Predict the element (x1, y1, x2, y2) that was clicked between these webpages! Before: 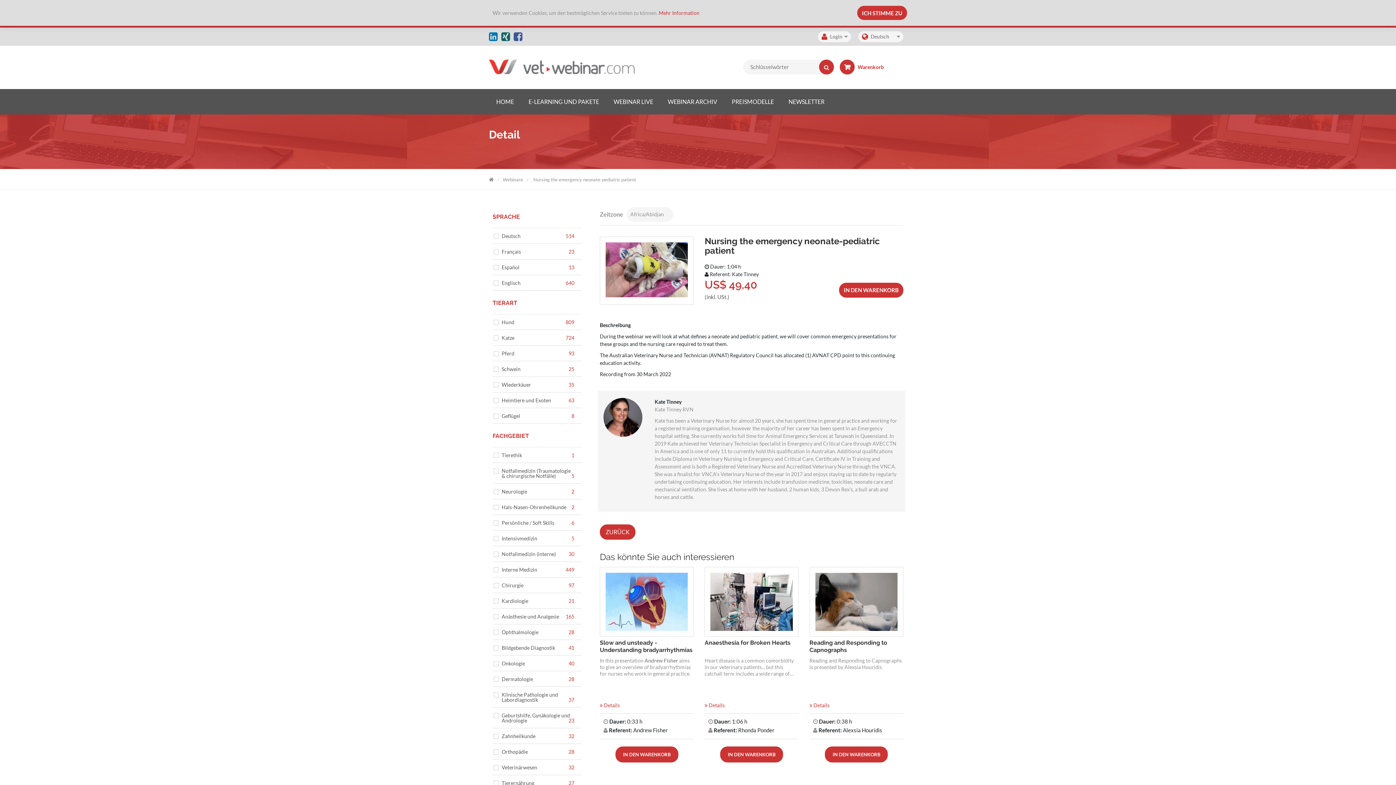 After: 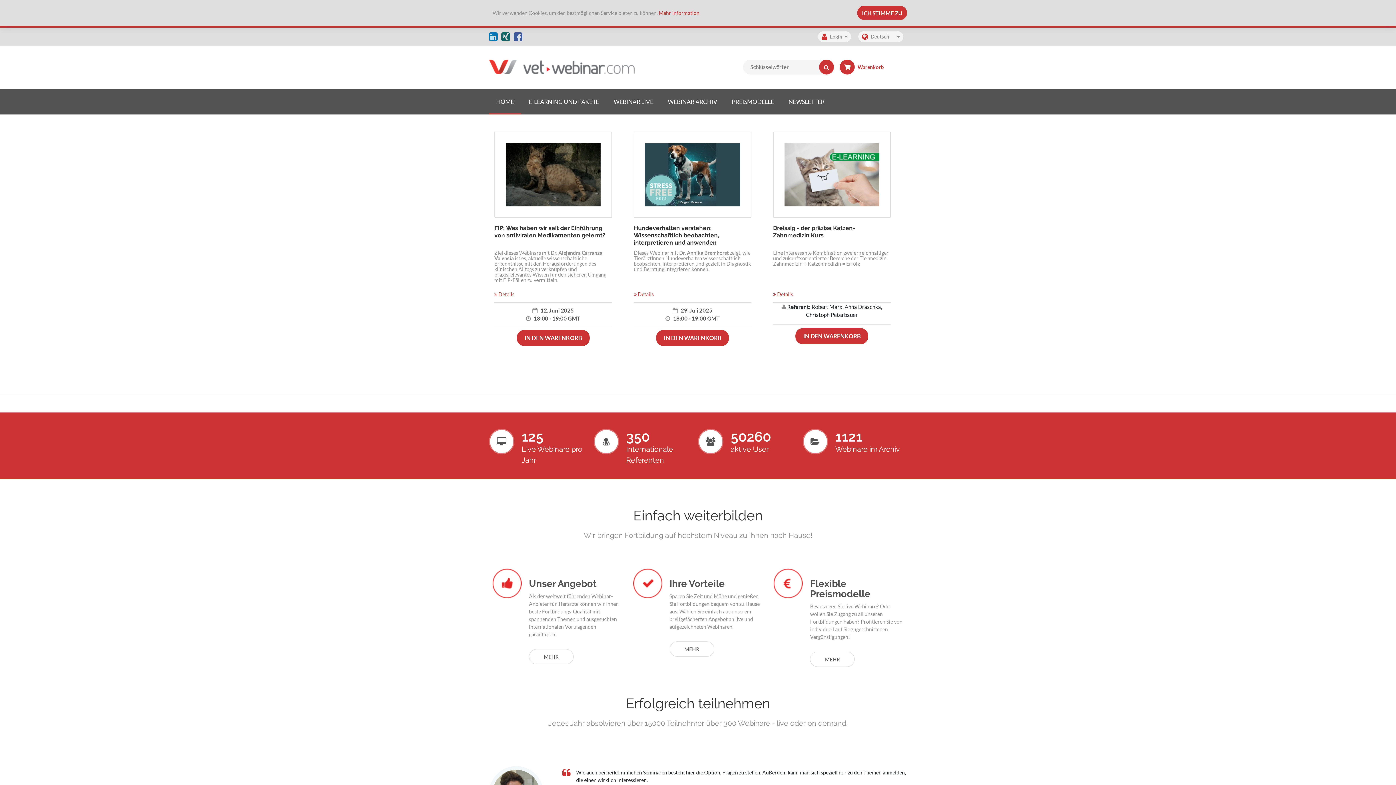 Action: bbox: (489, 175, 493, 181) label: VET WEBINAR